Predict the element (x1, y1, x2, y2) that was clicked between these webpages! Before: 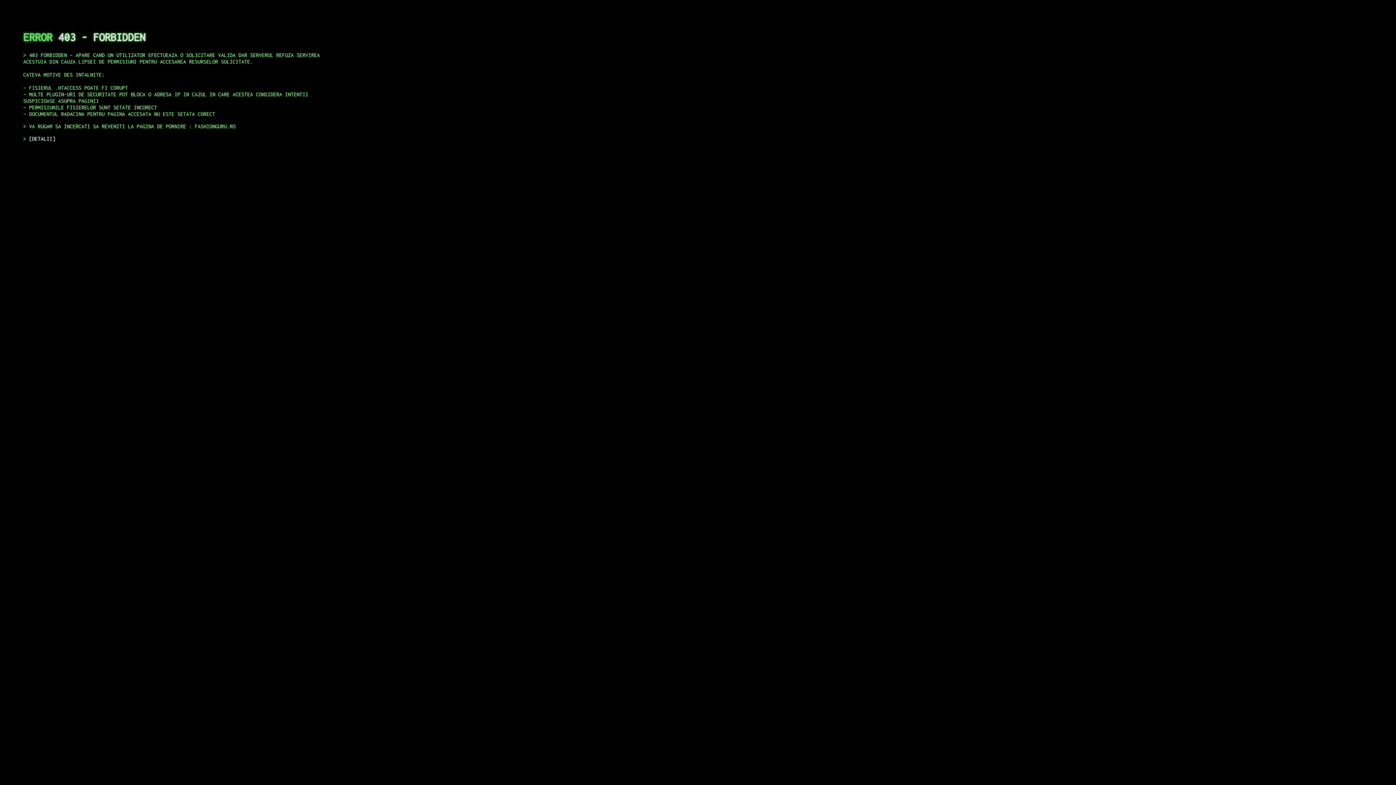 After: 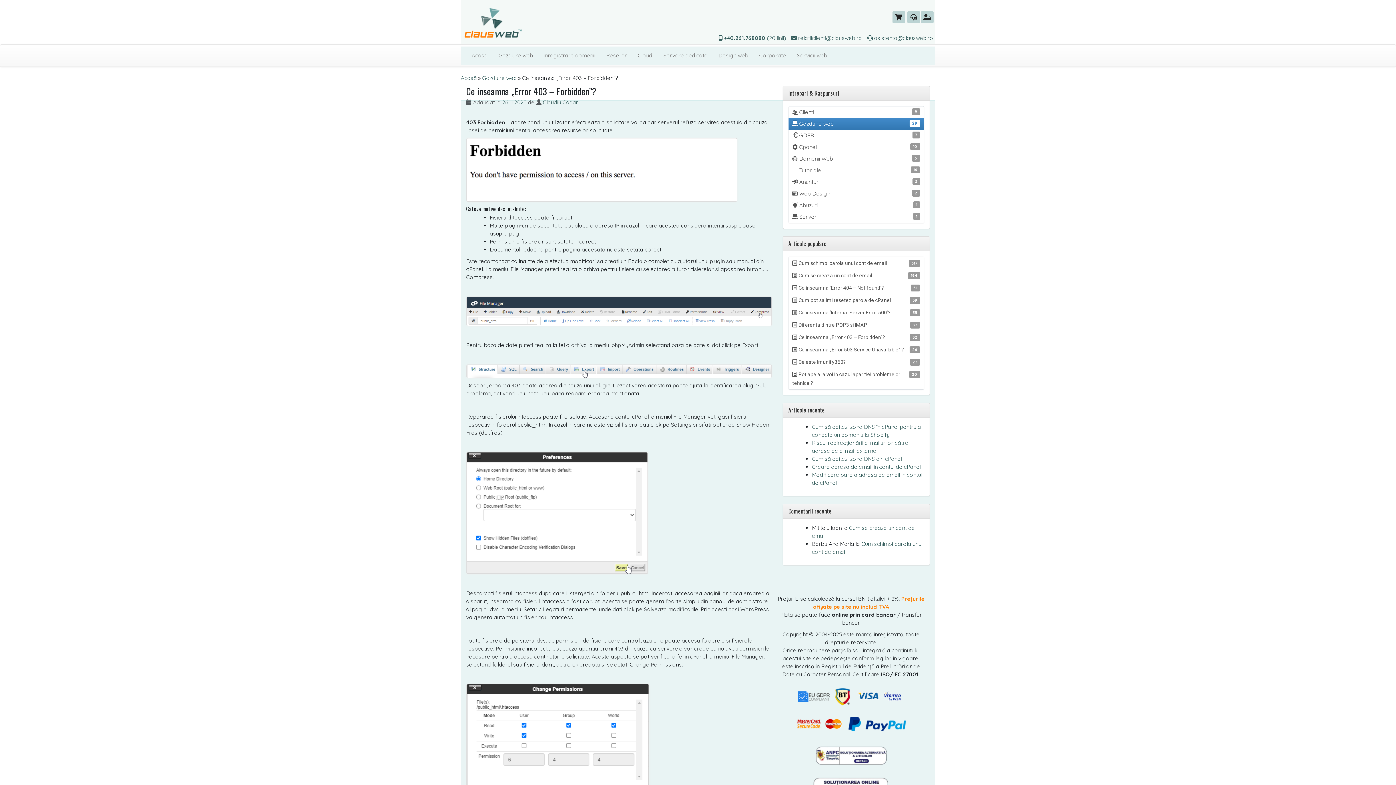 Action: label: DETALII bbox: (29, 135, 55, 141)